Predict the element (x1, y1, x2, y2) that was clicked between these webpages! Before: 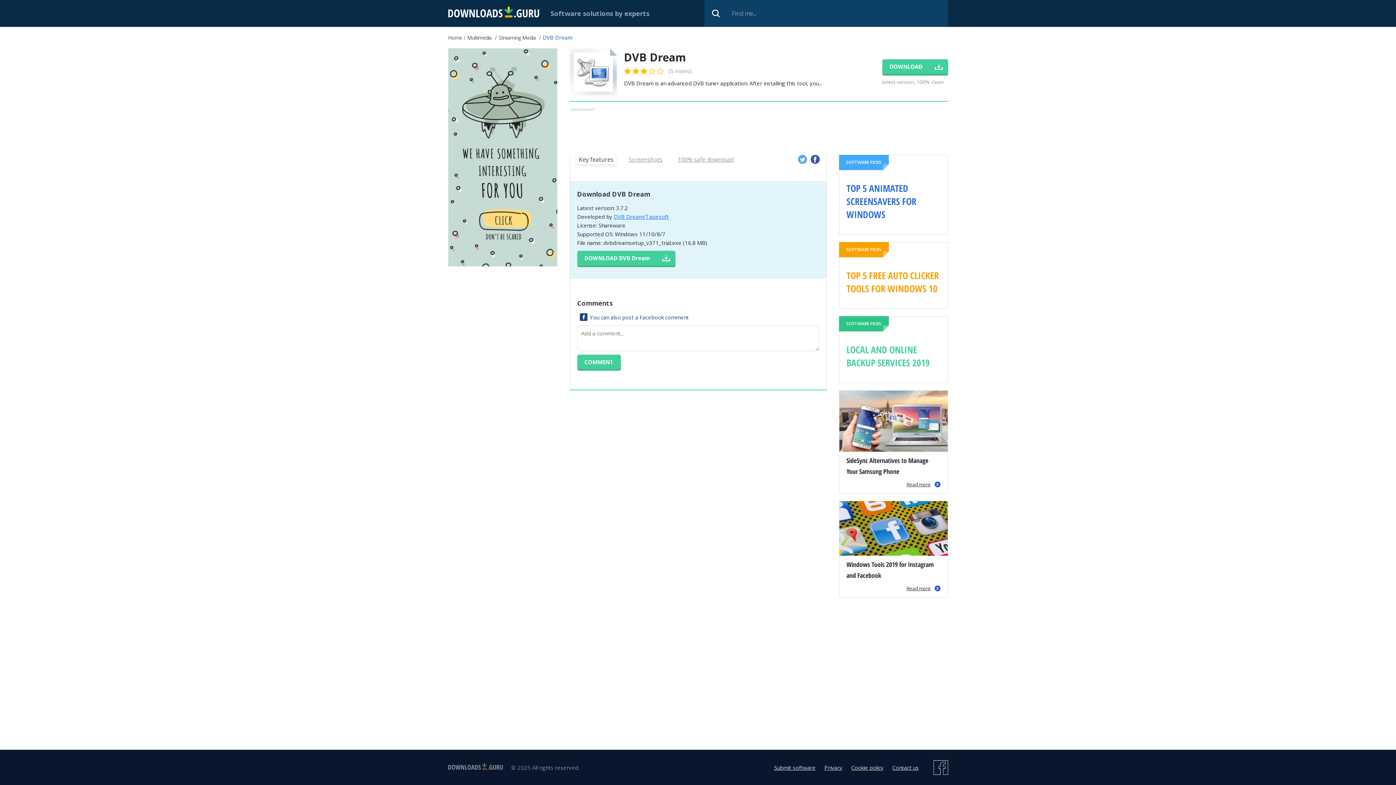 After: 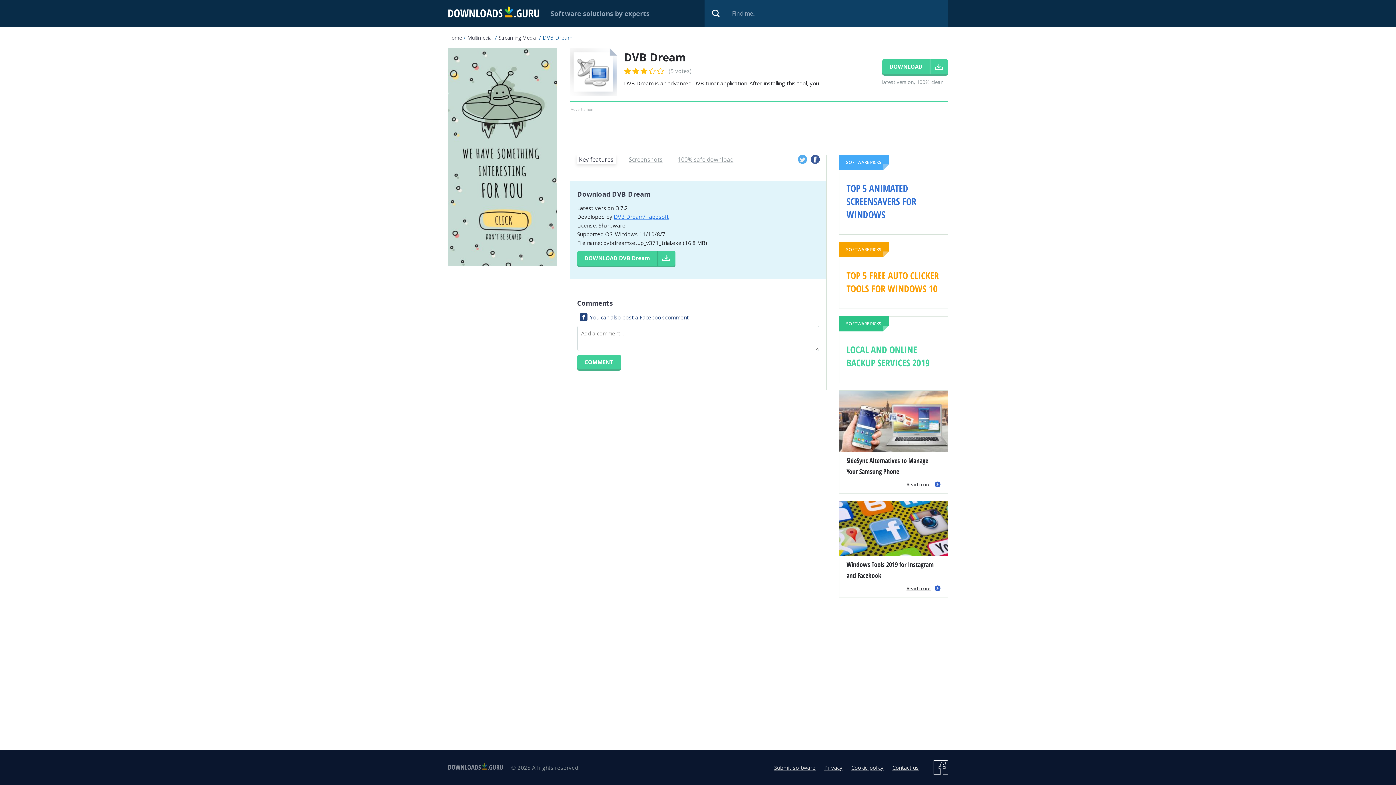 Action: bbox: (798, 154, 807, 164)